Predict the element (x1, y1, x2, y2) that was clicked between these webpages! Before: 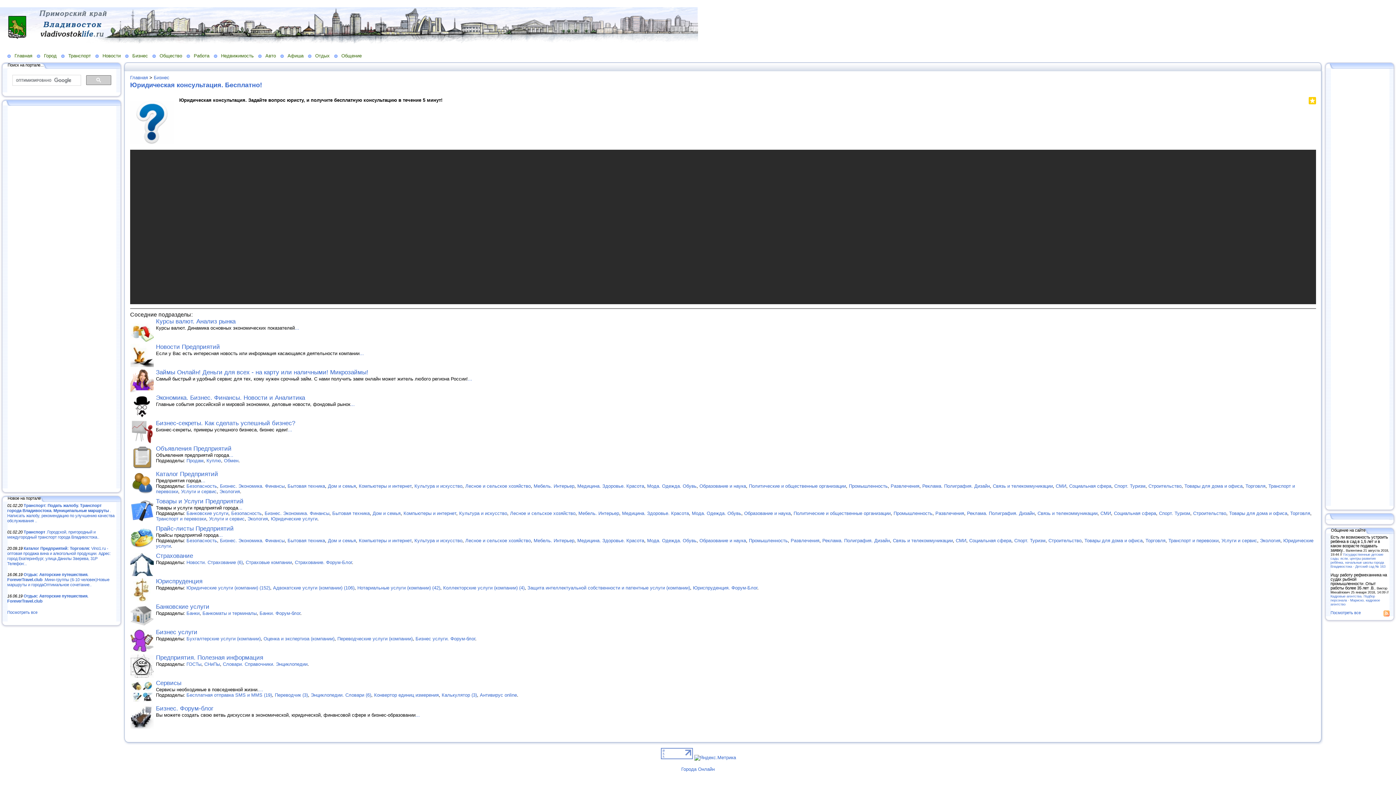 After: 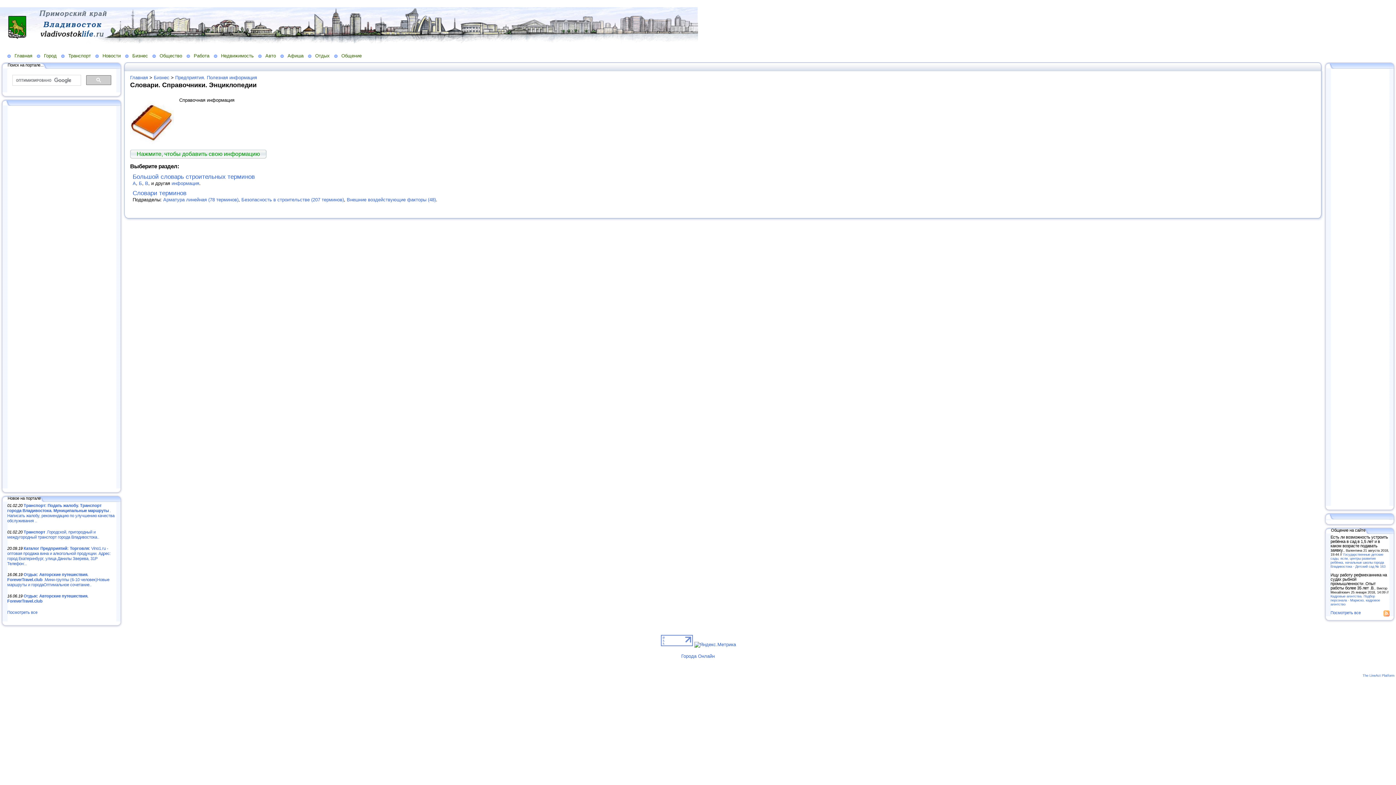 Action: bbox: (222, 661, 307, 667) label: Словари. Справочники. Энциклопедии